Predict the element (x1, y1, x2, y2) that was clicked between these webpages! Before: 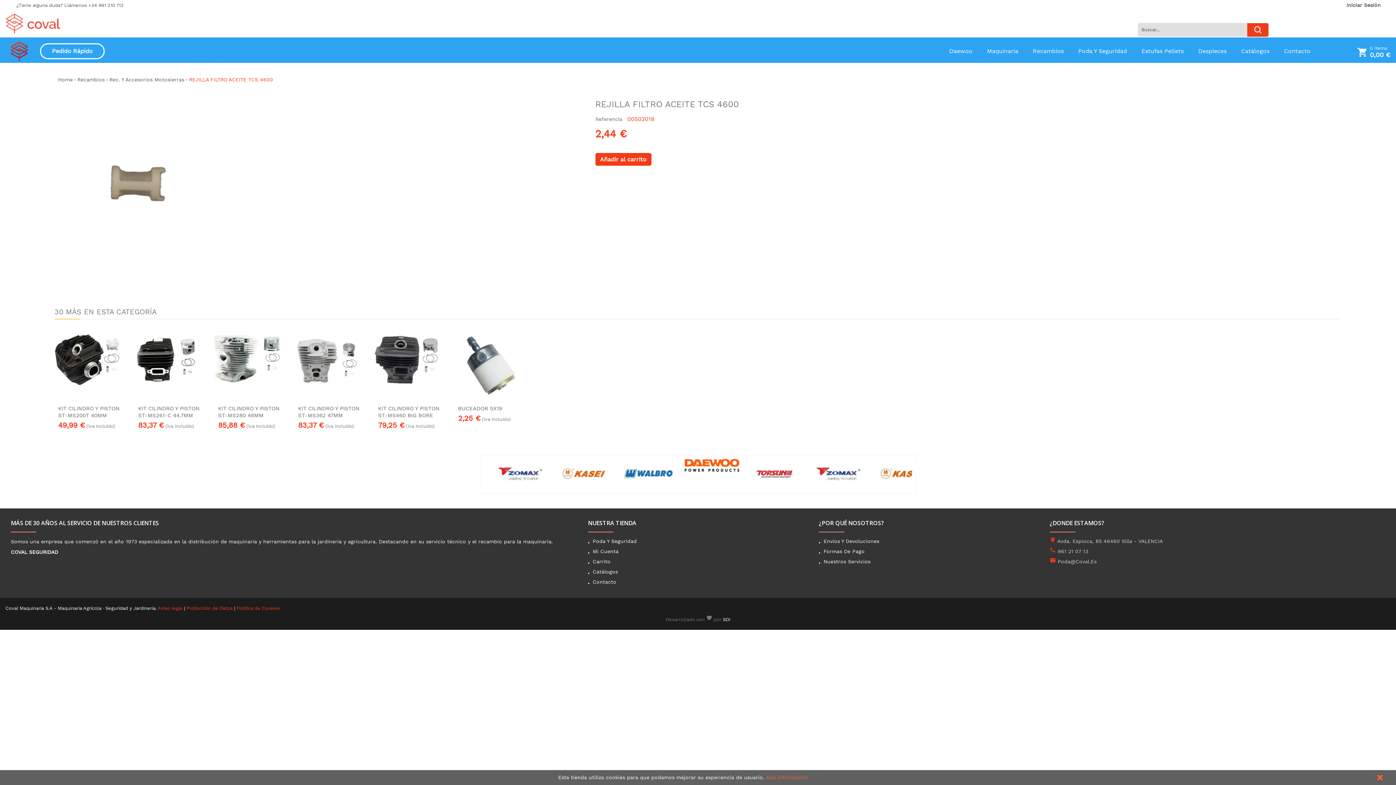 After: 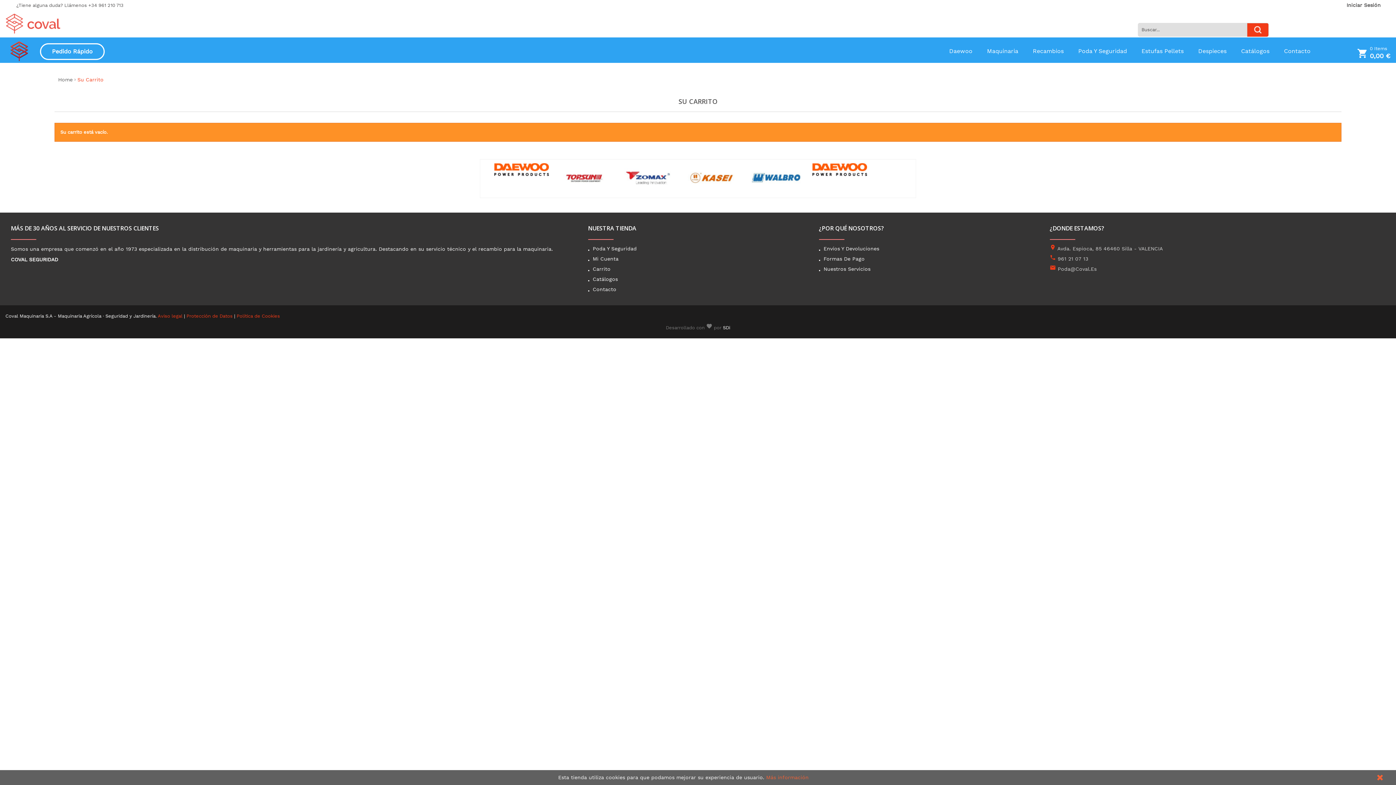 Action: label: shopping_cart 0 Items
0,00 € bbox: (1357, 45, 1390, 59)